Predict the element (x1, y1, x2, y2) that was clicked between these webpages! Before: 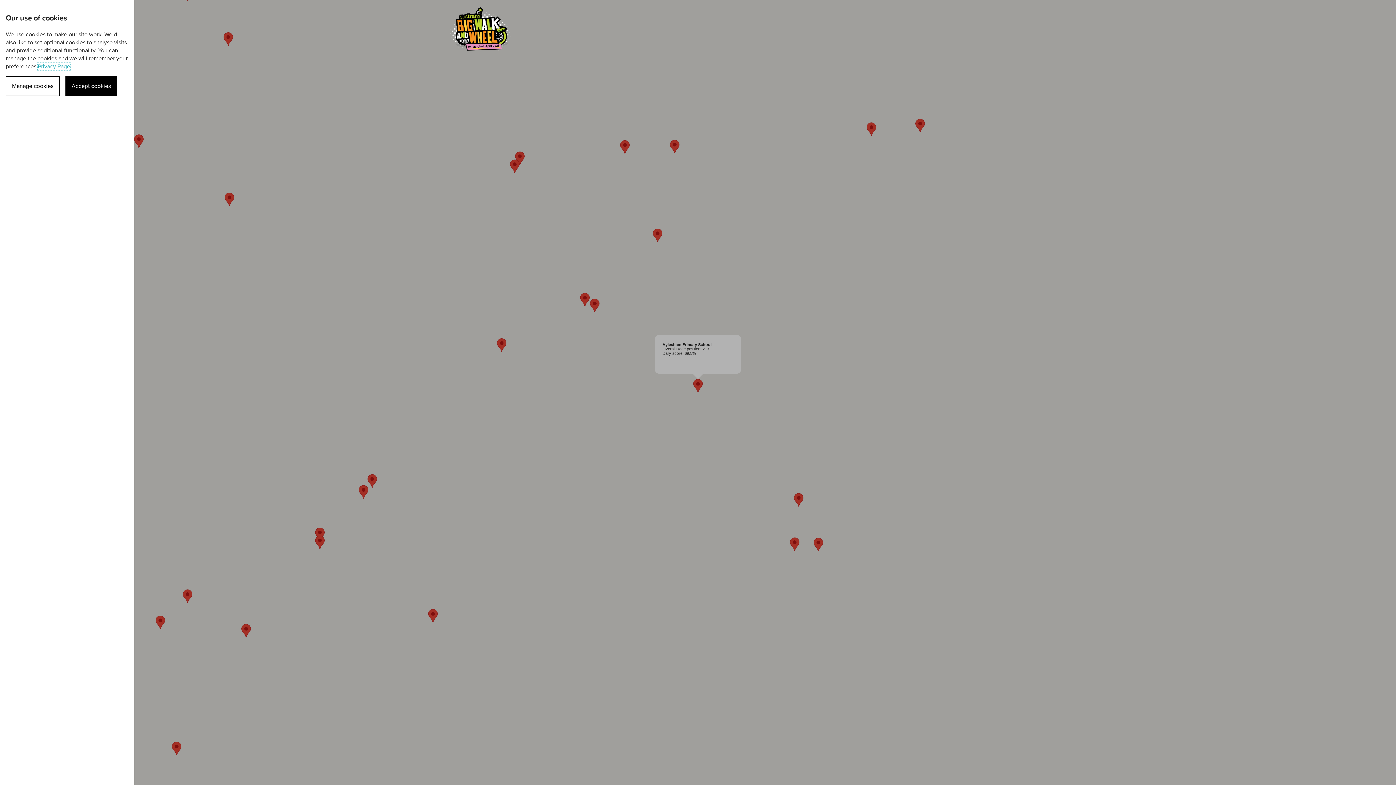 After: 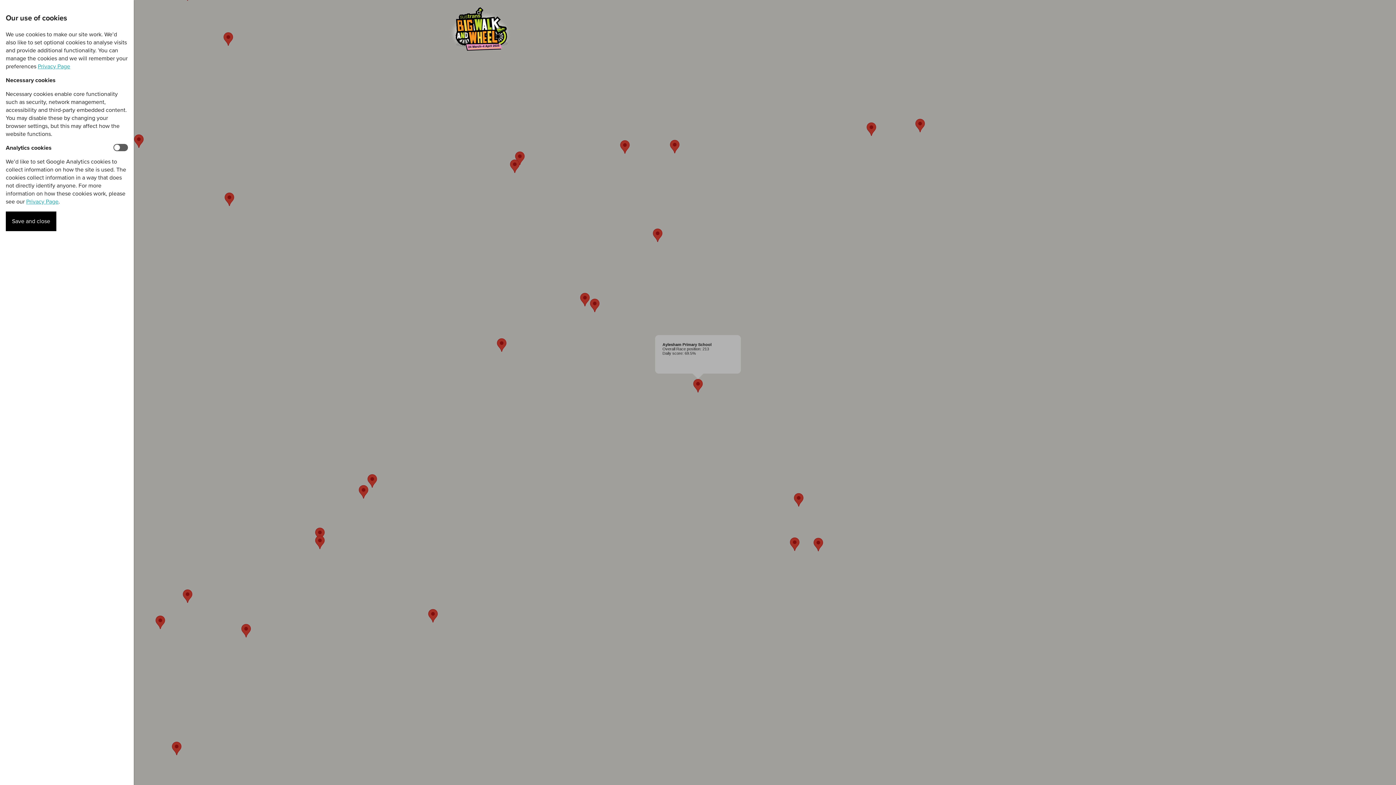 Action: label: Manage cookies bbox: (5, 76, 59, 96)